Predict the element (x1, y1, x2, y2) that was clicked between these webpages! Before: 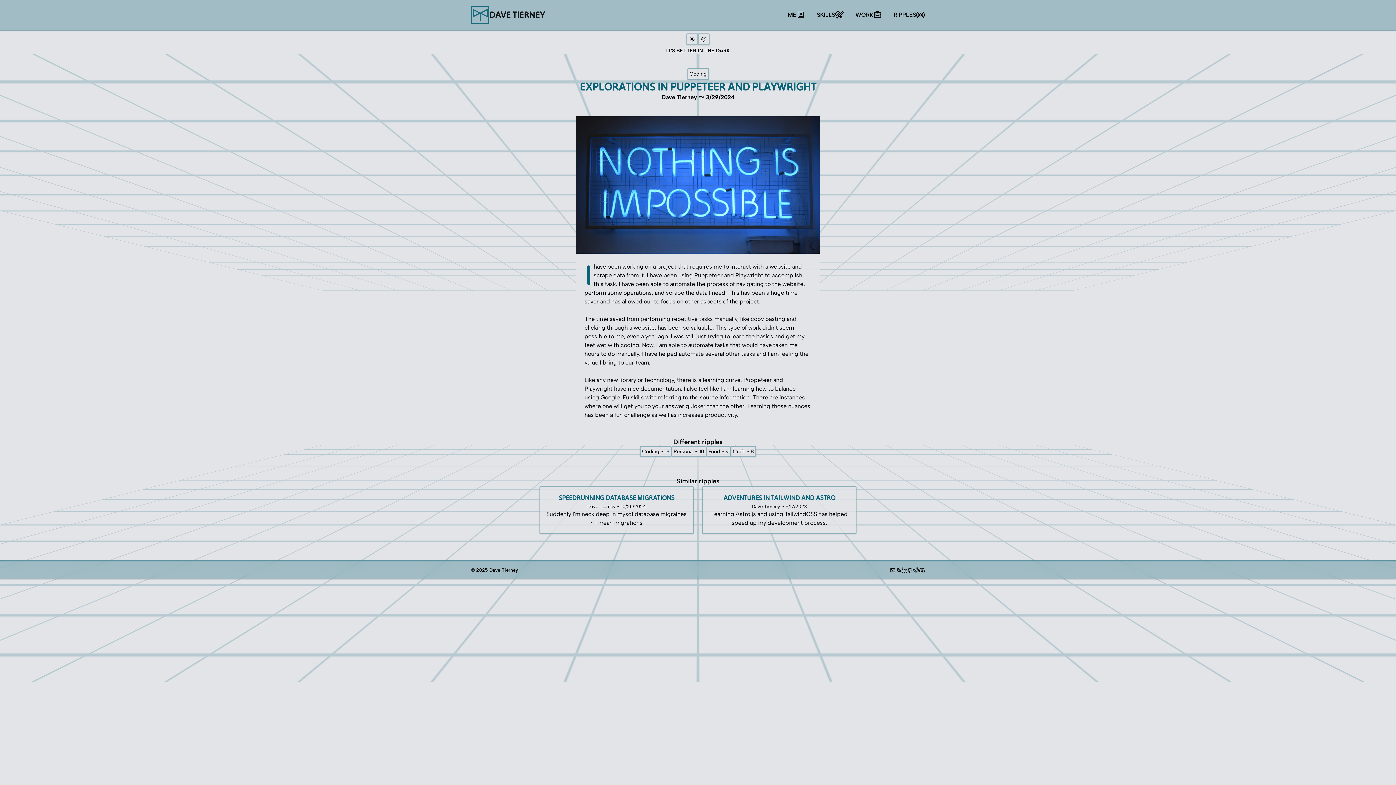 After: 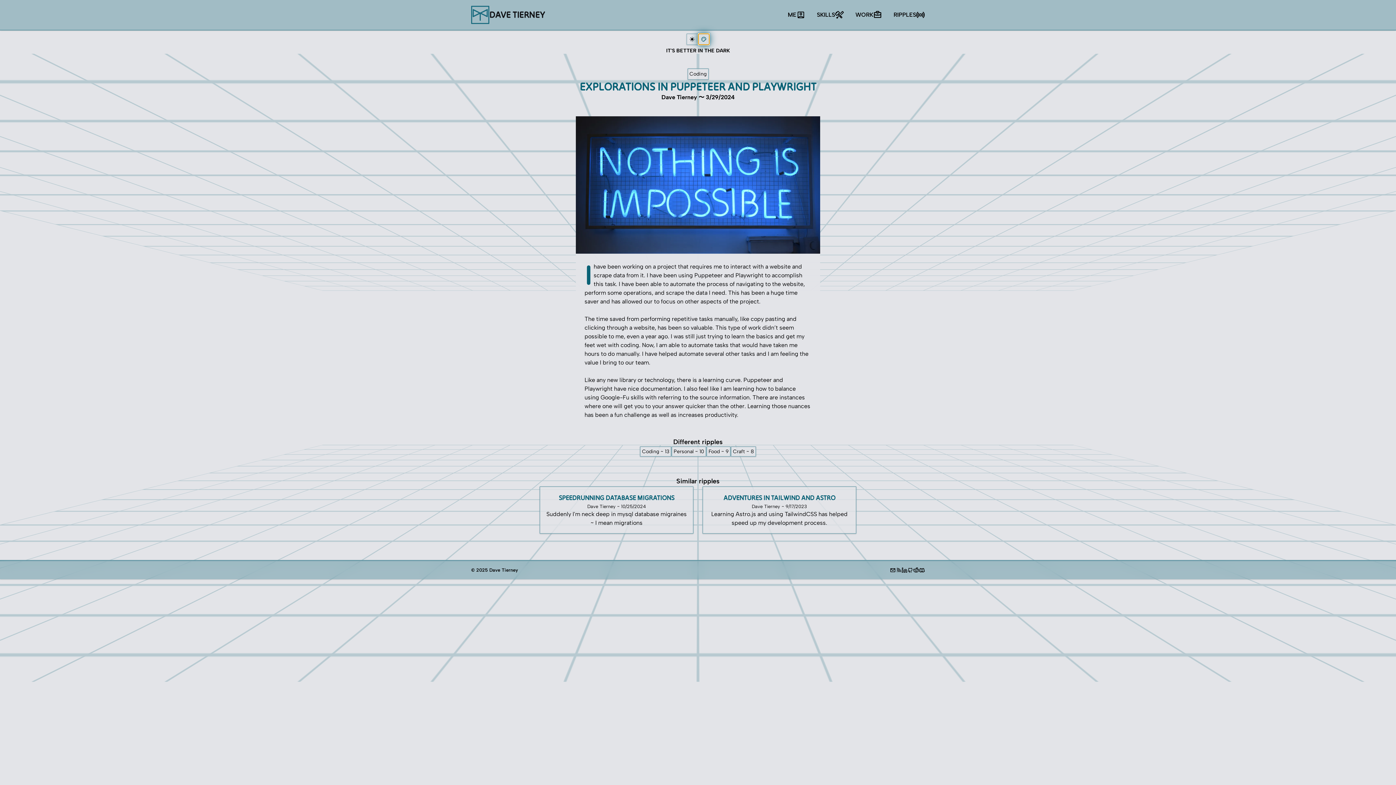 Action: label: select color bbox: (698, 33, 709, 45)